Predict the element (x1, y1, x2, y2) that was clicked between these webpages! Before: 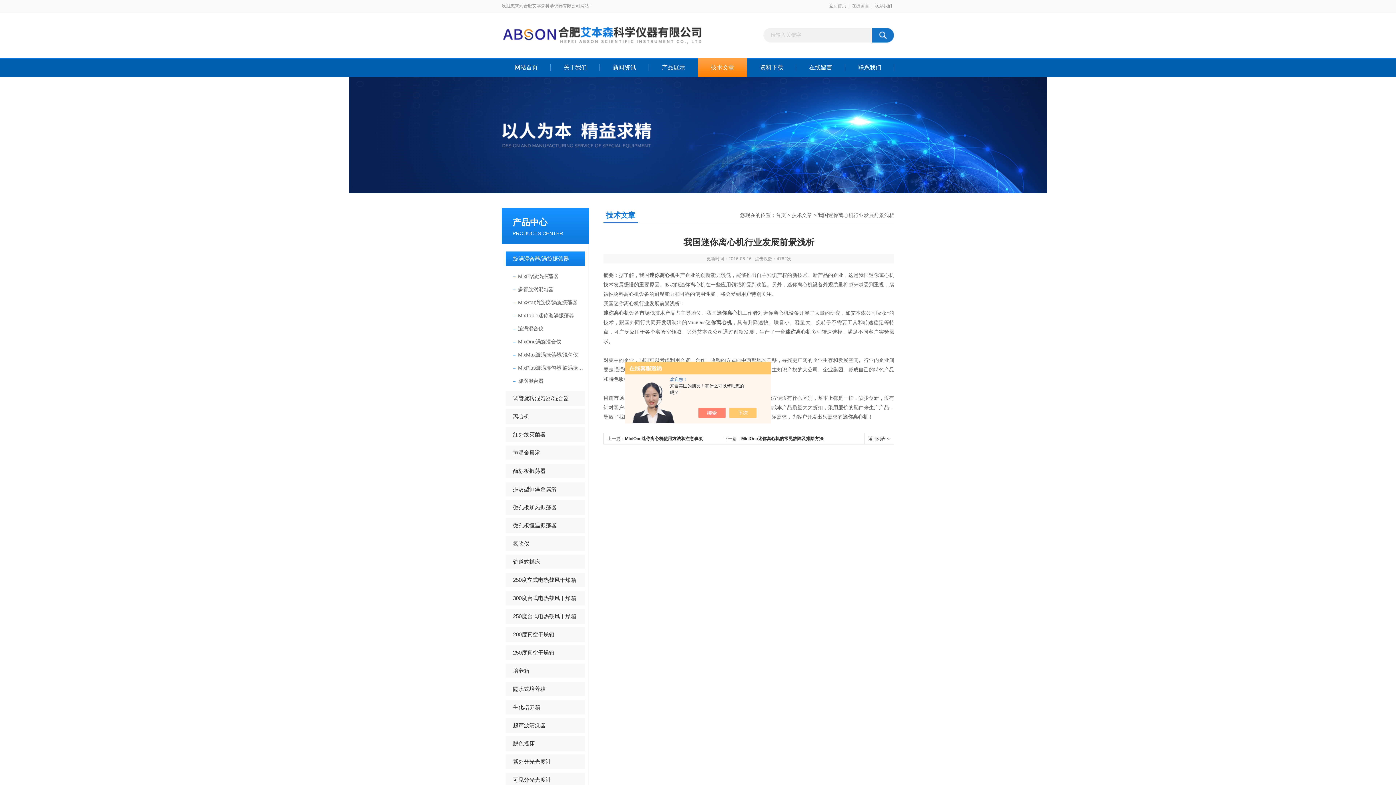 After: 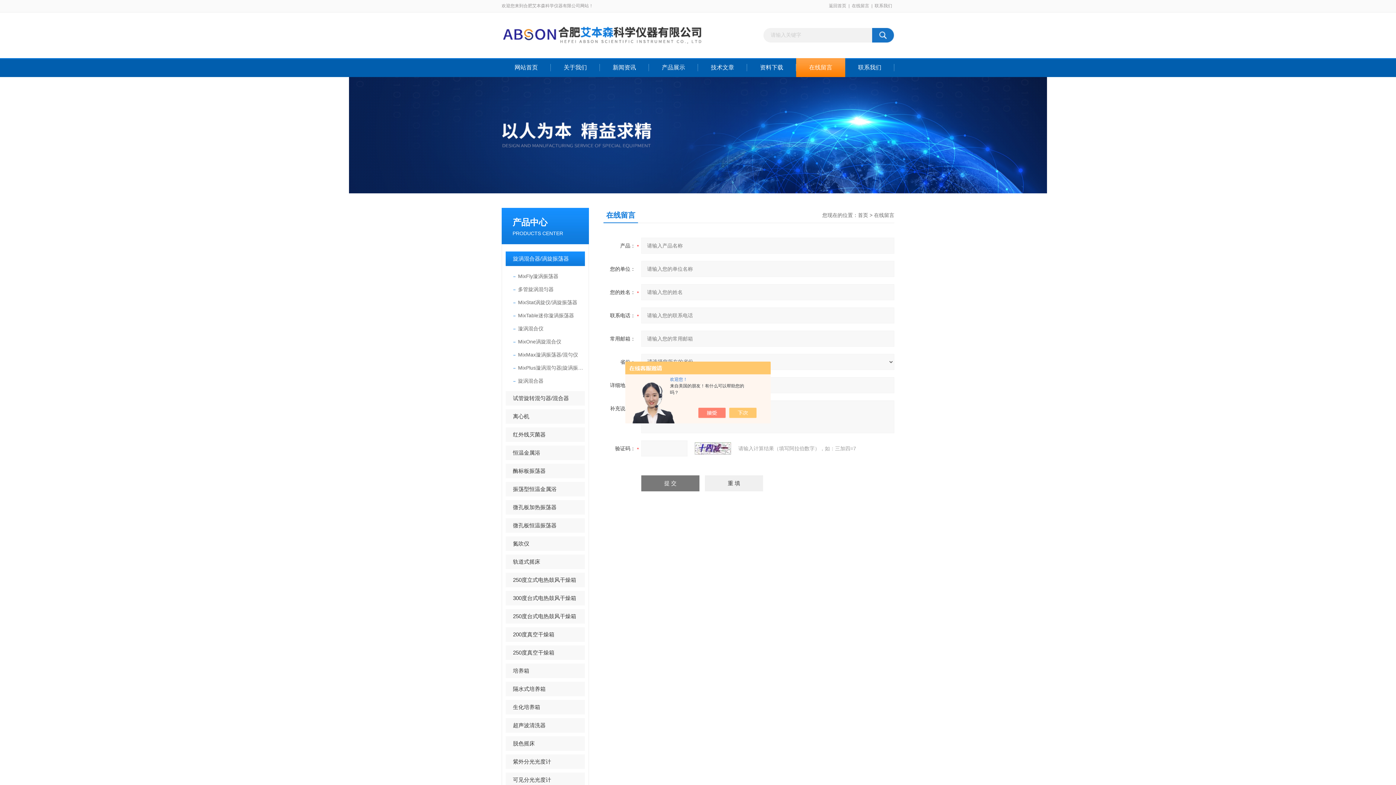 Action: label: 在线留言 bbox: (796, 58, 845, 77)